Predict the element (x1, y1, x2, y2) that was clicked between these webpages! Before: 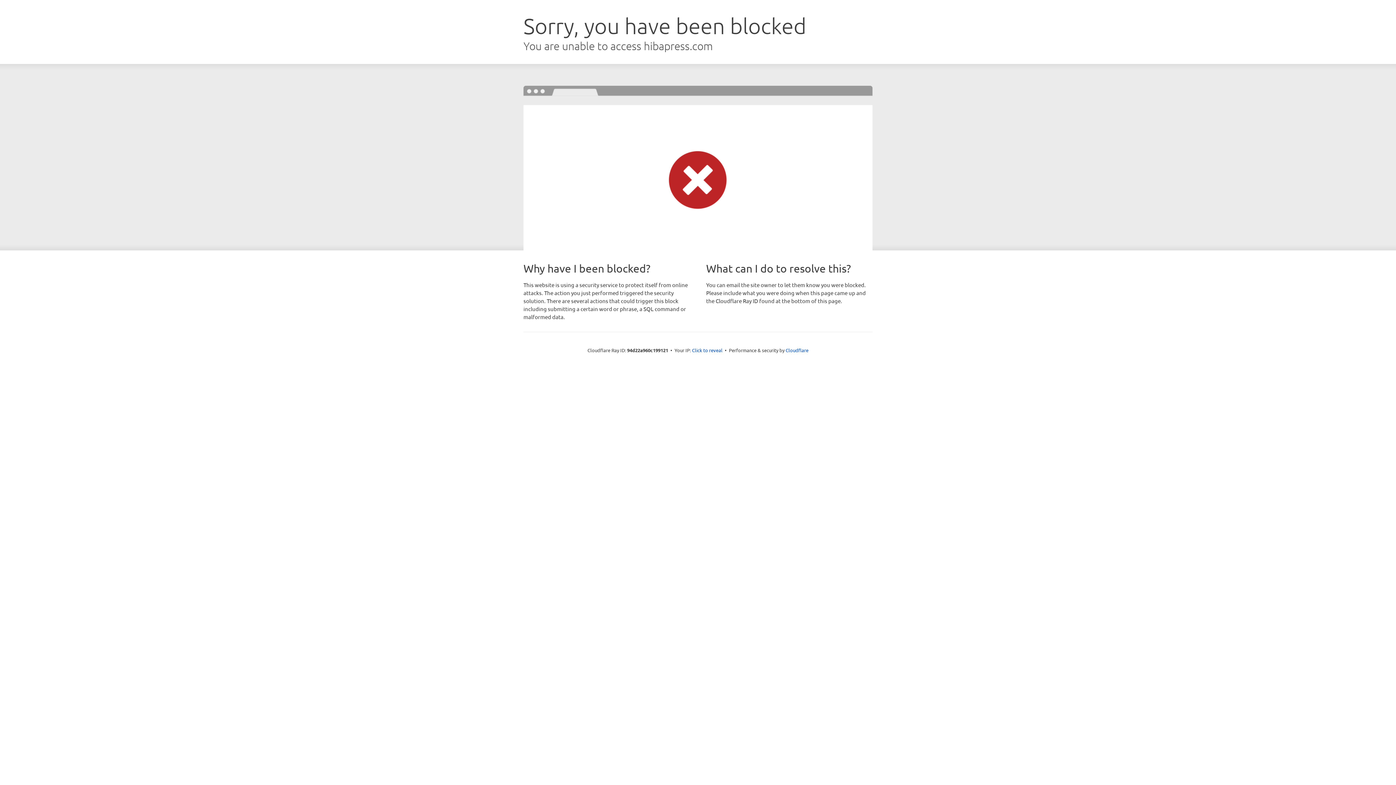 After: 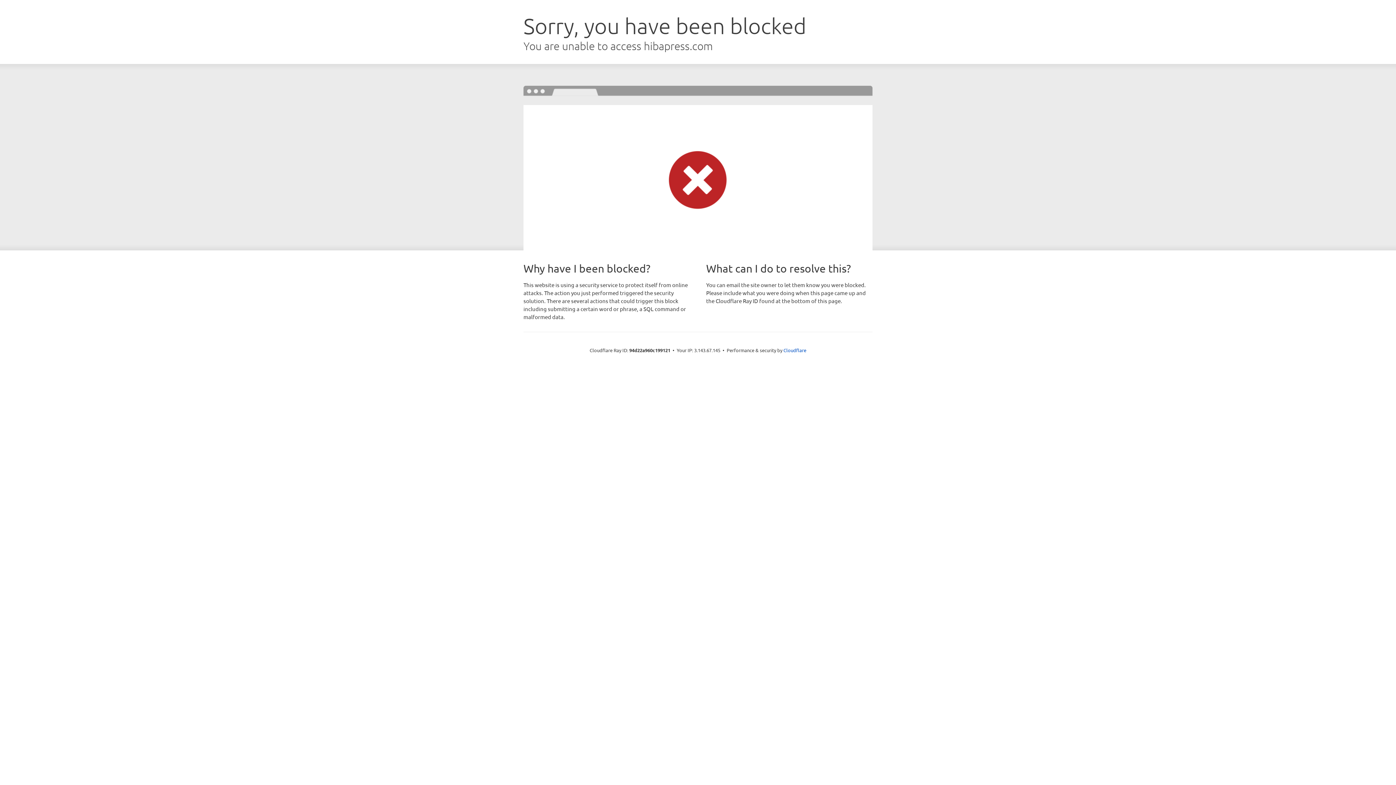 Action: bbox: (692, 346, 722, 353) label: Click to reveal